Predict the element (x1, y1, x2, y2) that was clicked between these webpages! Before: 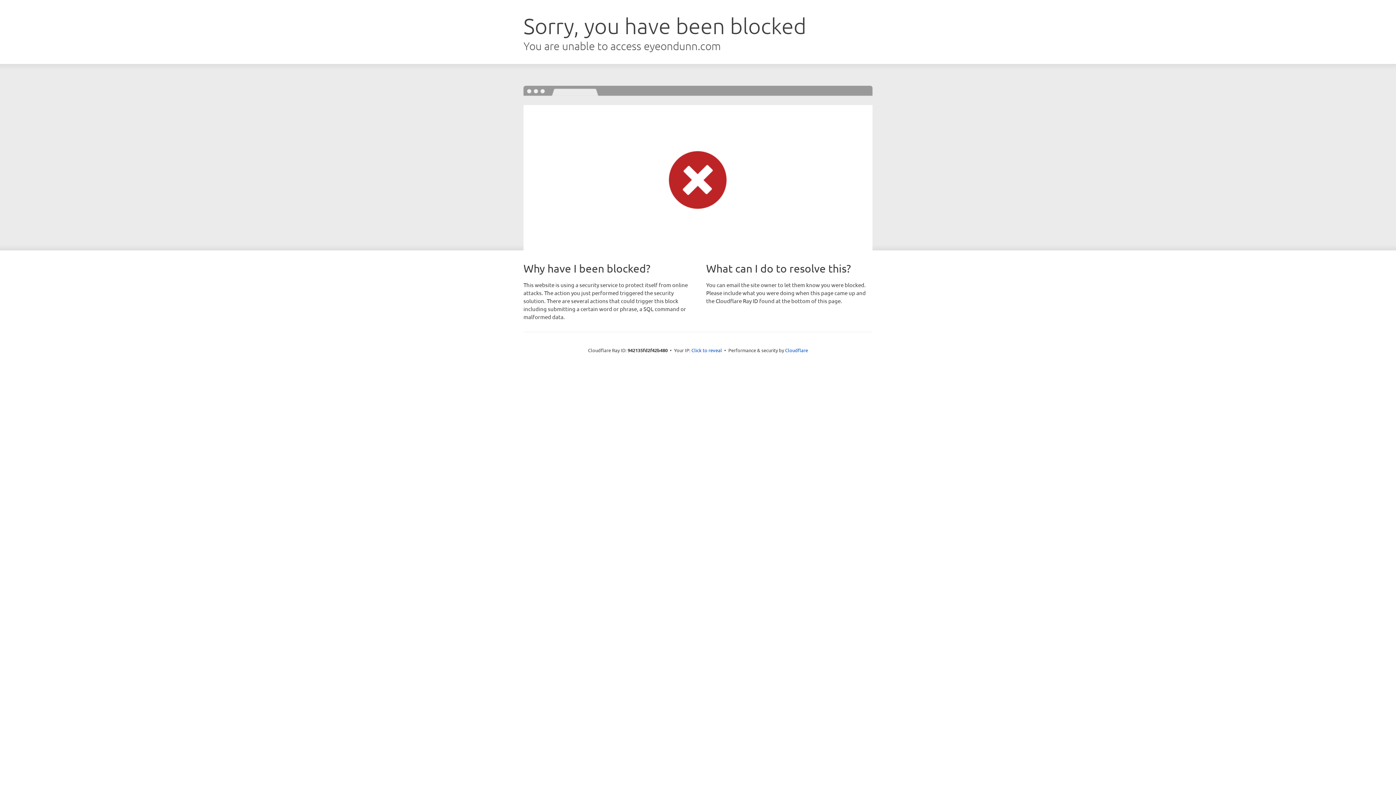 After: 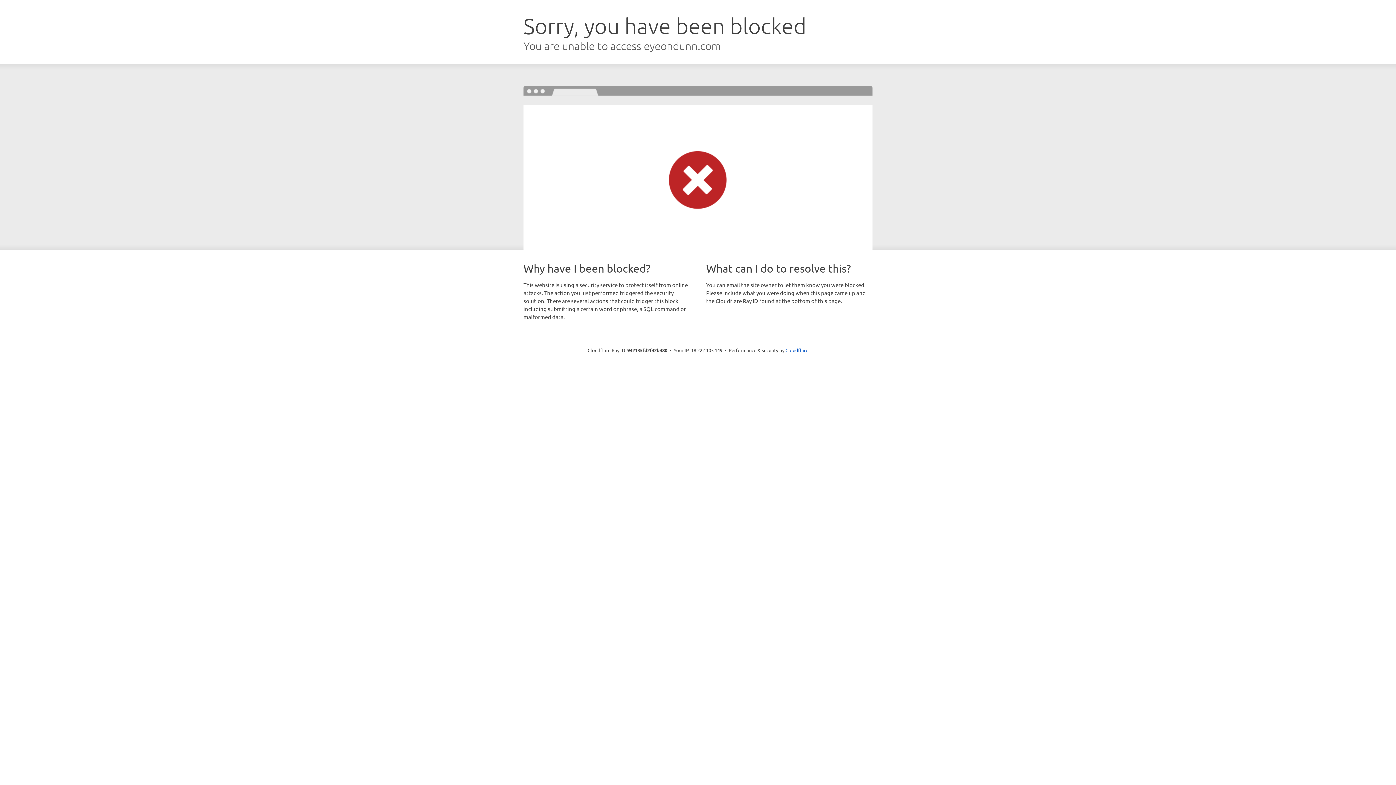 Action: bbox: (691, 346, 722, 353) label: Click to reveal